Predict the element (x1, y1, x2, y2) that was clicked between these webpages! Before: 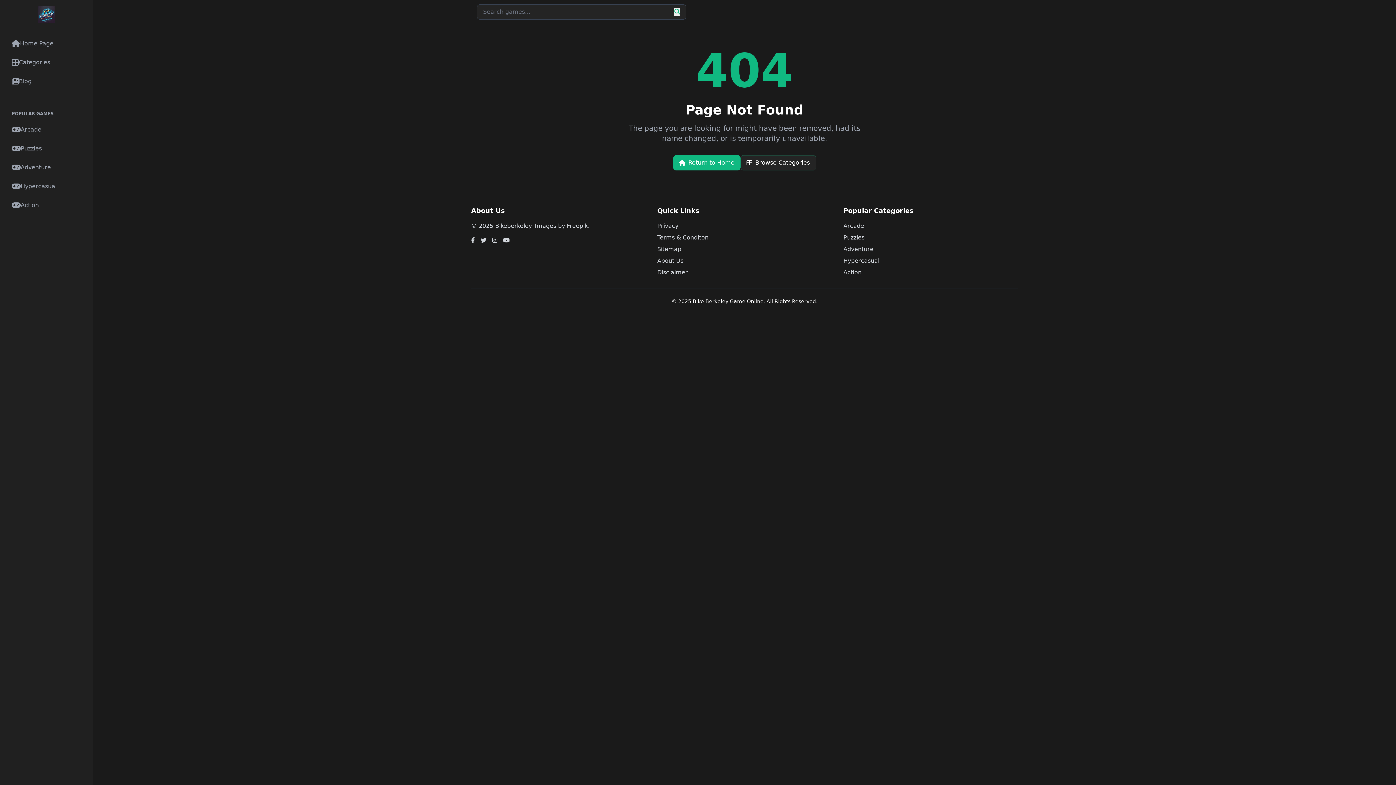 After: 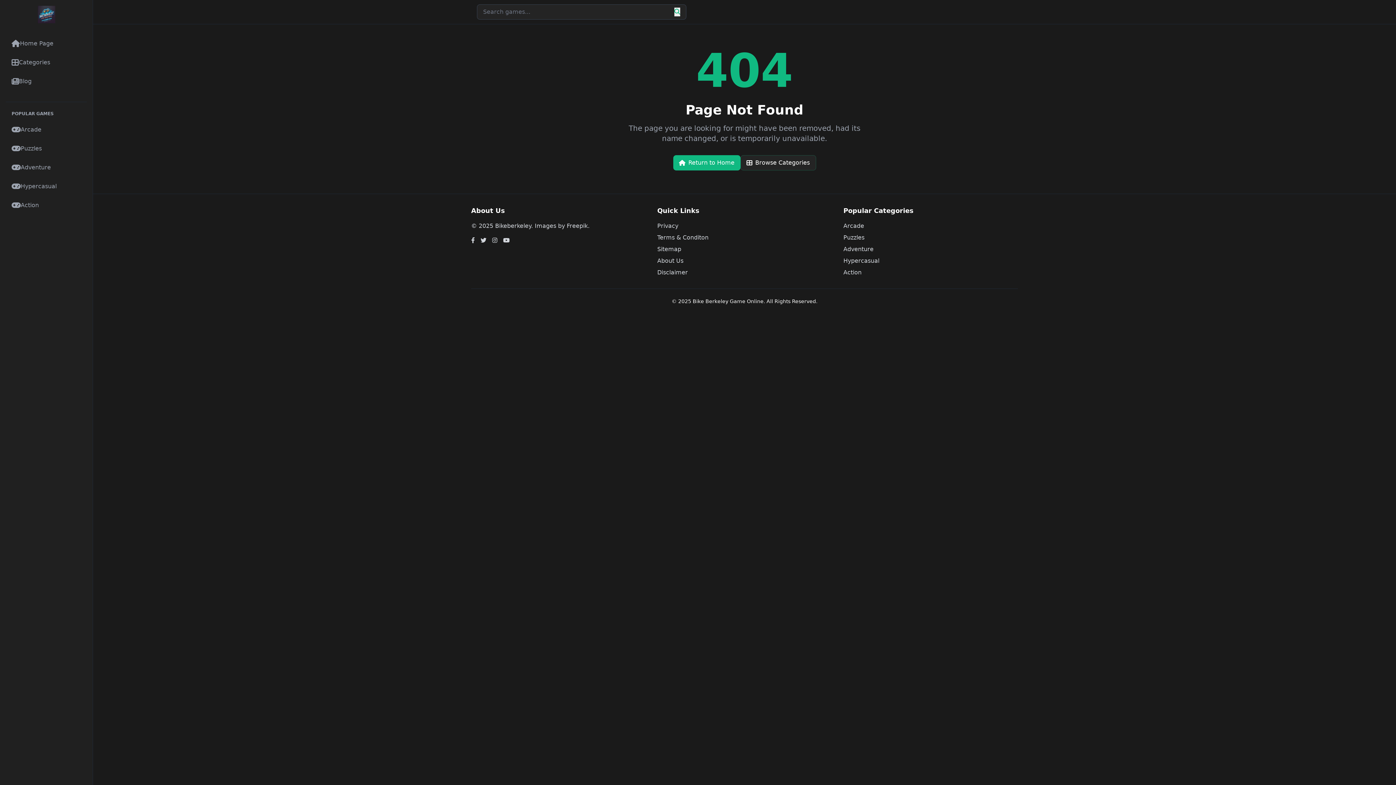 Action: label: Privacy bbox: (657, 222, 678, 229)